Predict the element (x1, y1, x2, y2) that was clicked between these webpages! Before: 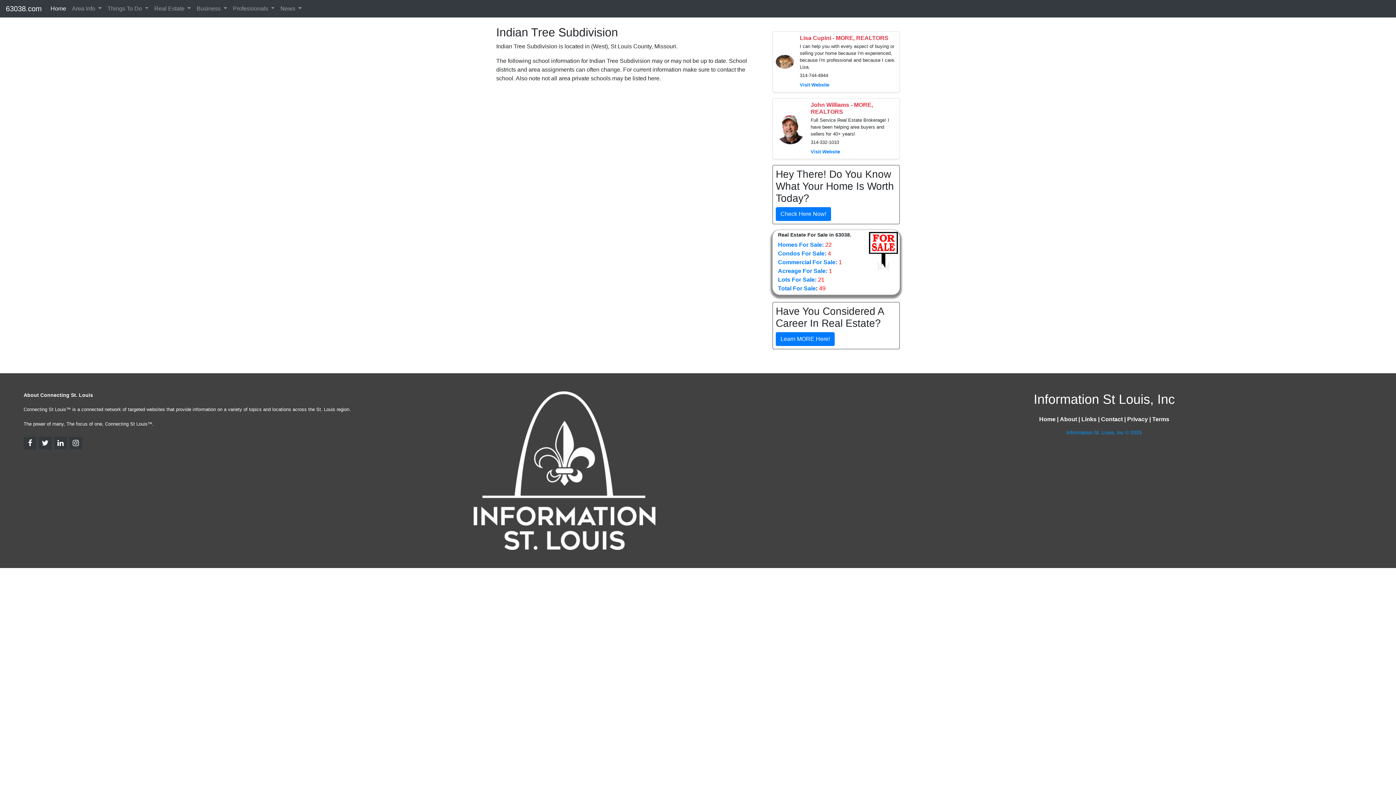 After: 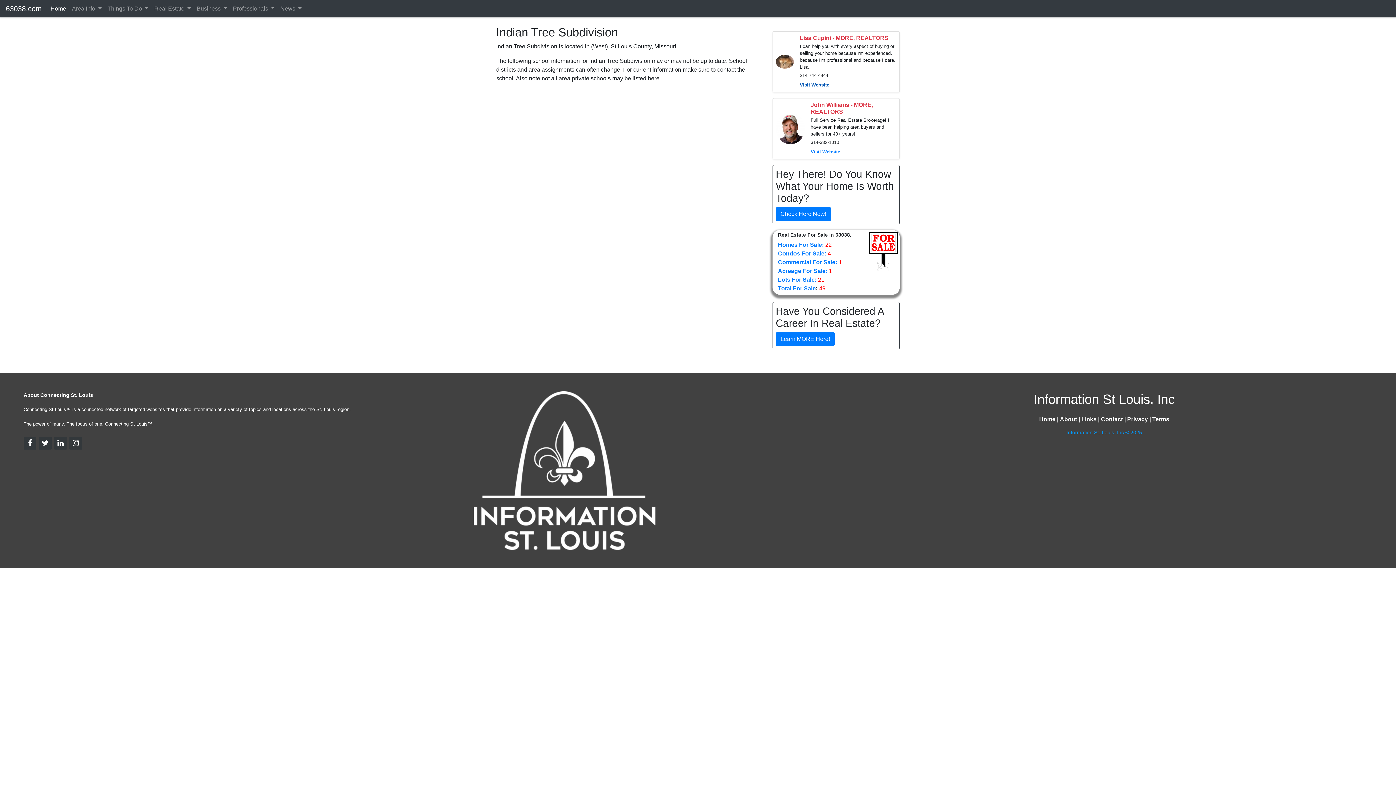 Action: label: Visit Website bbox: (800, 82, 829, 87)